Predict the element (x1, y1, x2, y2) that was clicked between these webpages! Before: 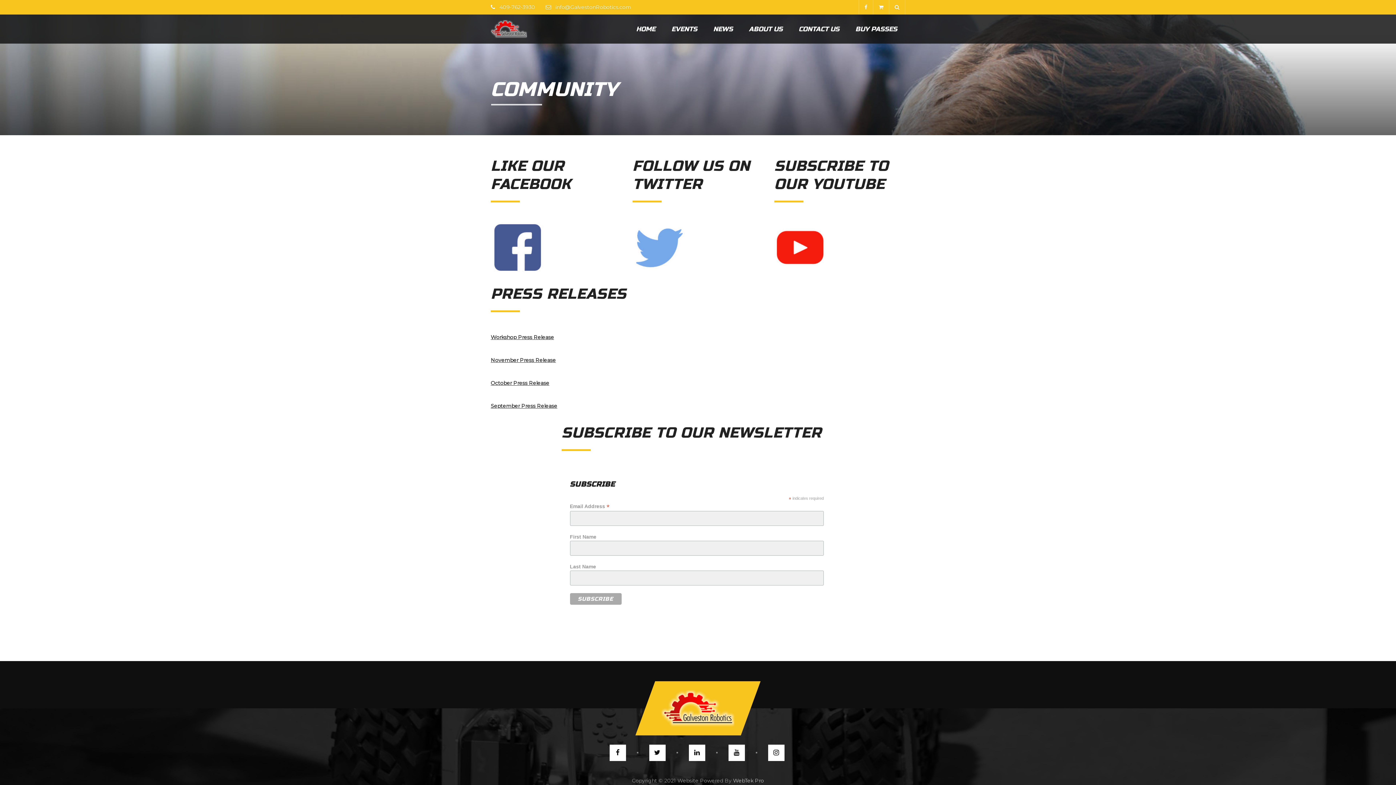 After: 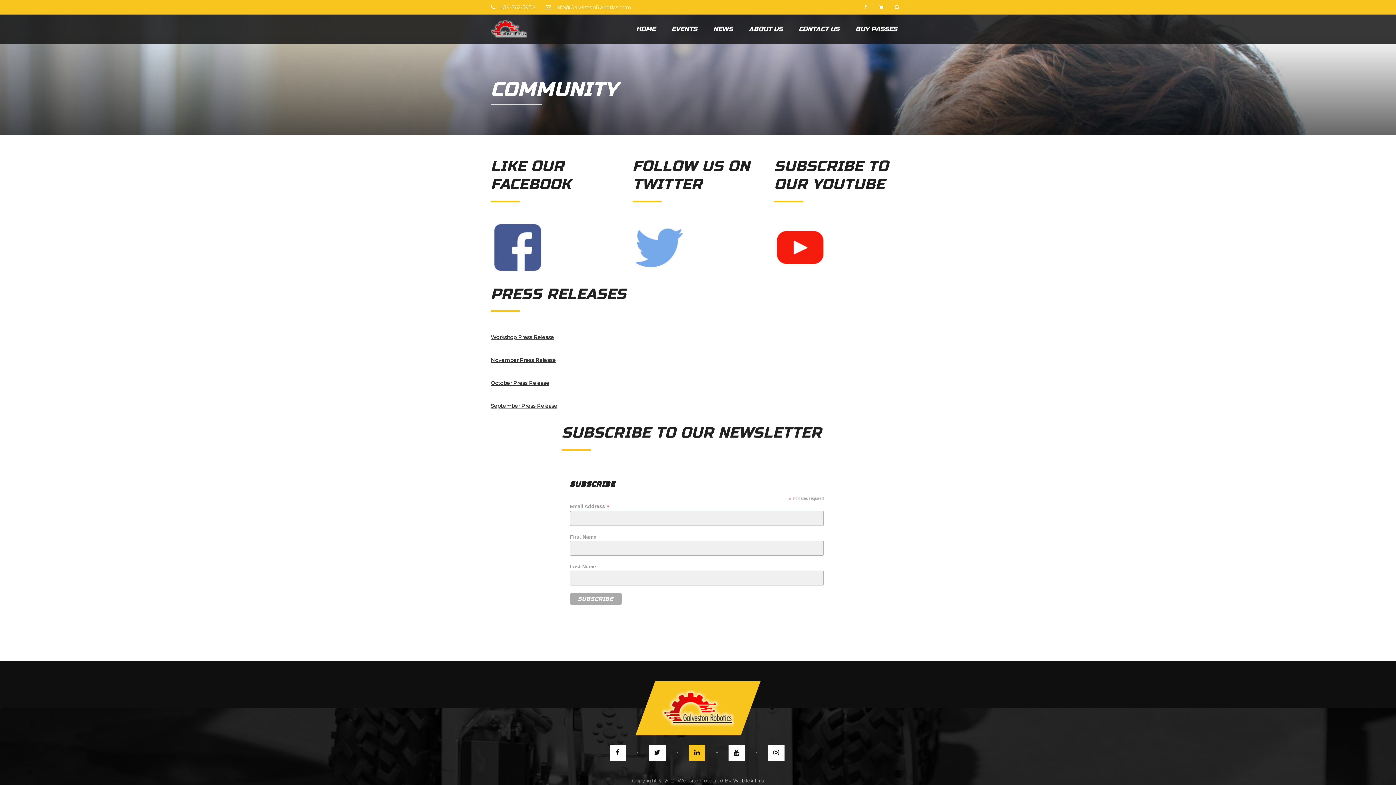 Action: bbox: (689, 745, 705, 761)